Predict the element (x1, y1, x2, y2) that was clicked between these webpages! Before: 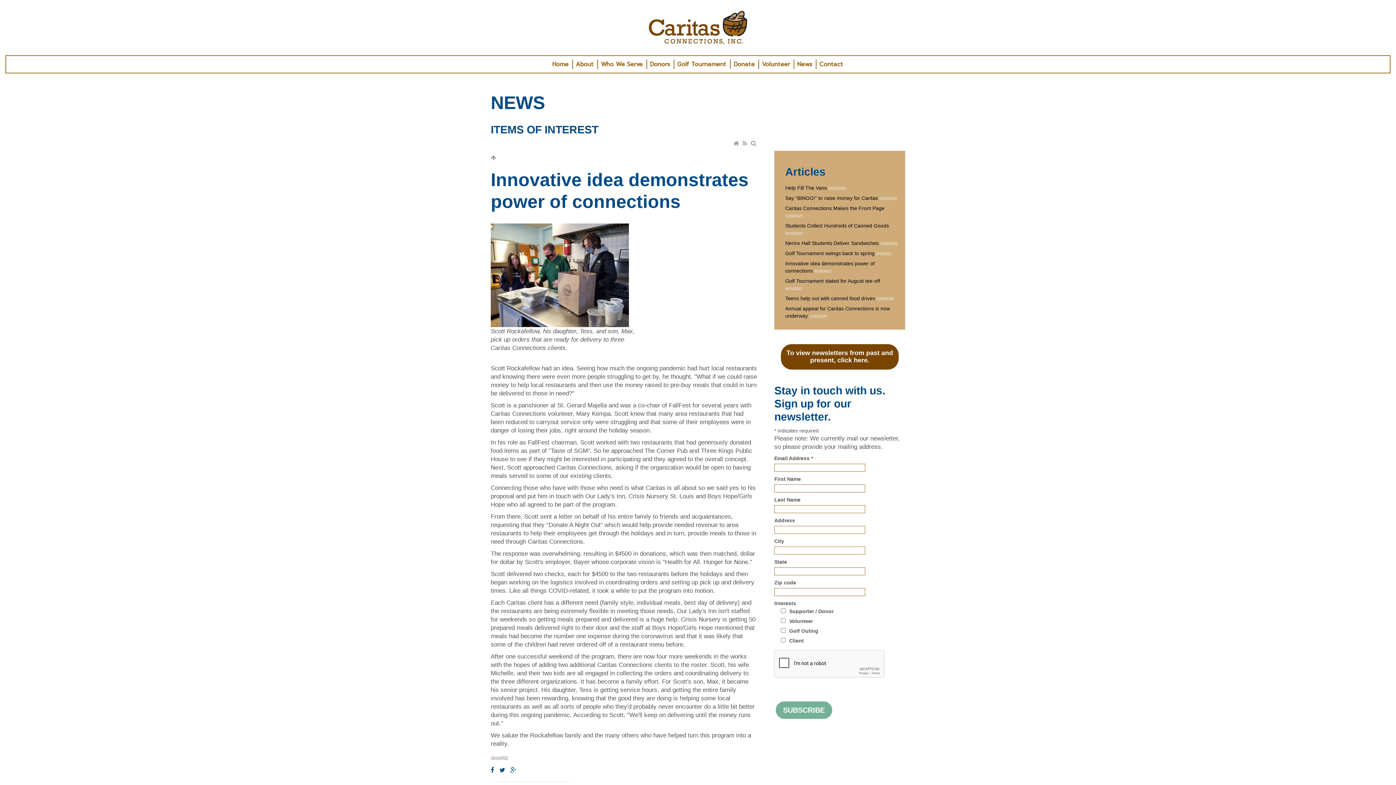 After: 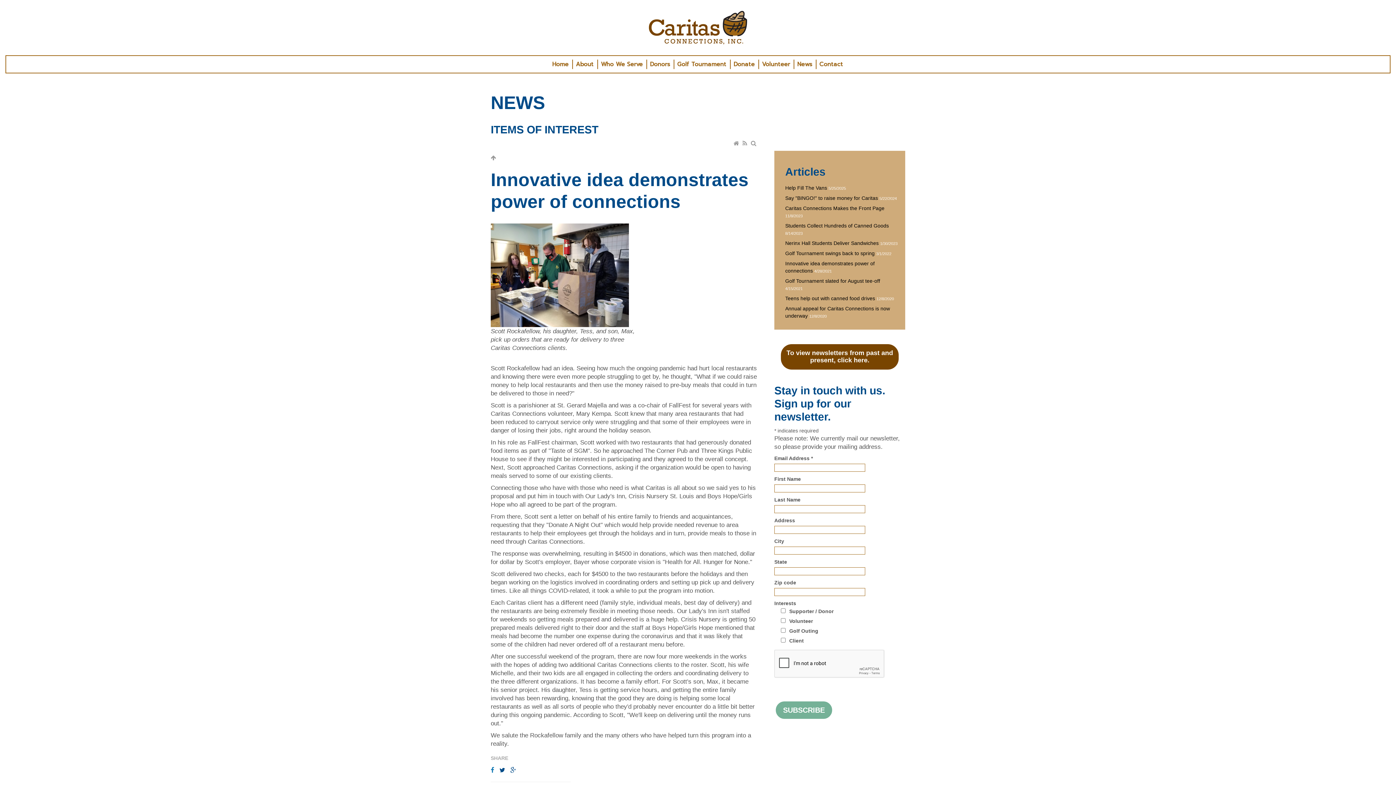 Action: bbox: (490, 767, 499, 773)